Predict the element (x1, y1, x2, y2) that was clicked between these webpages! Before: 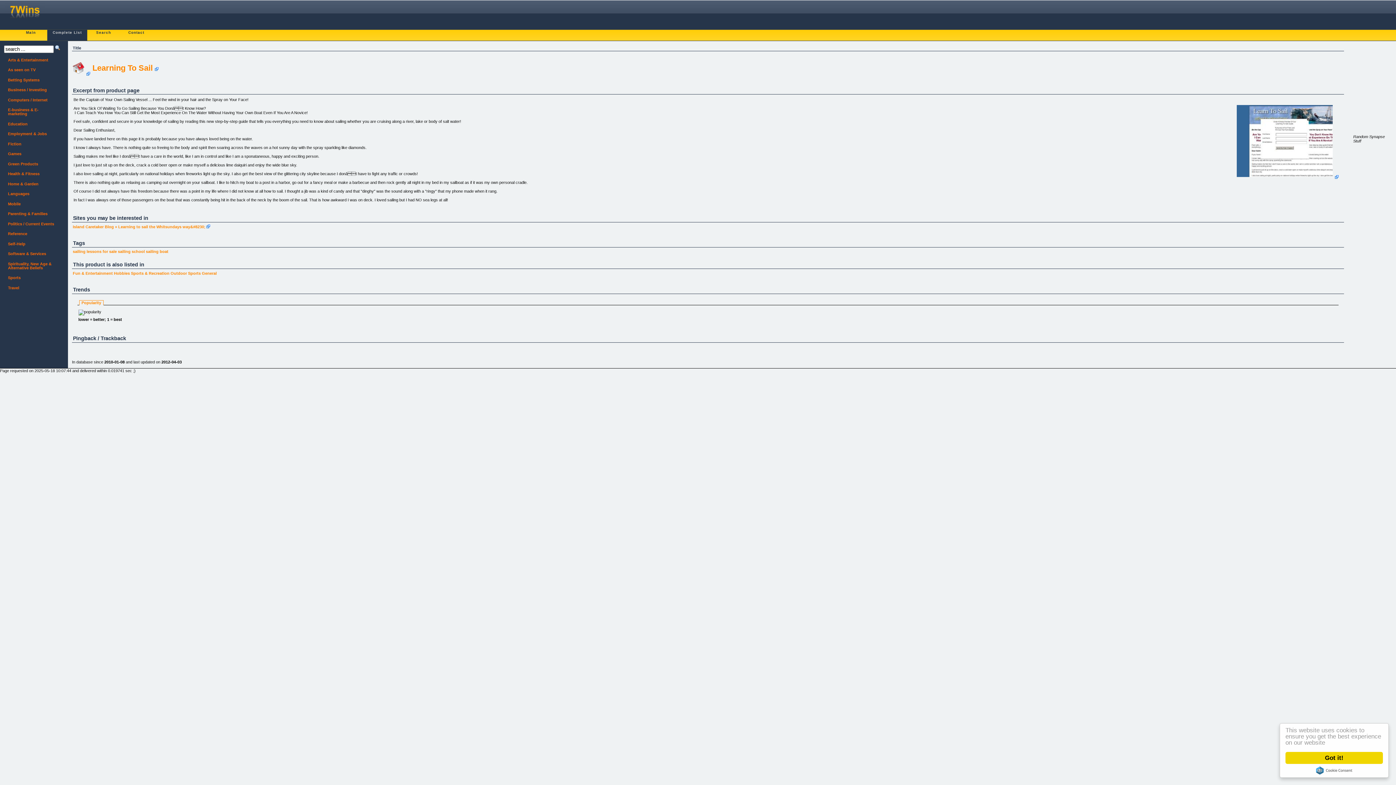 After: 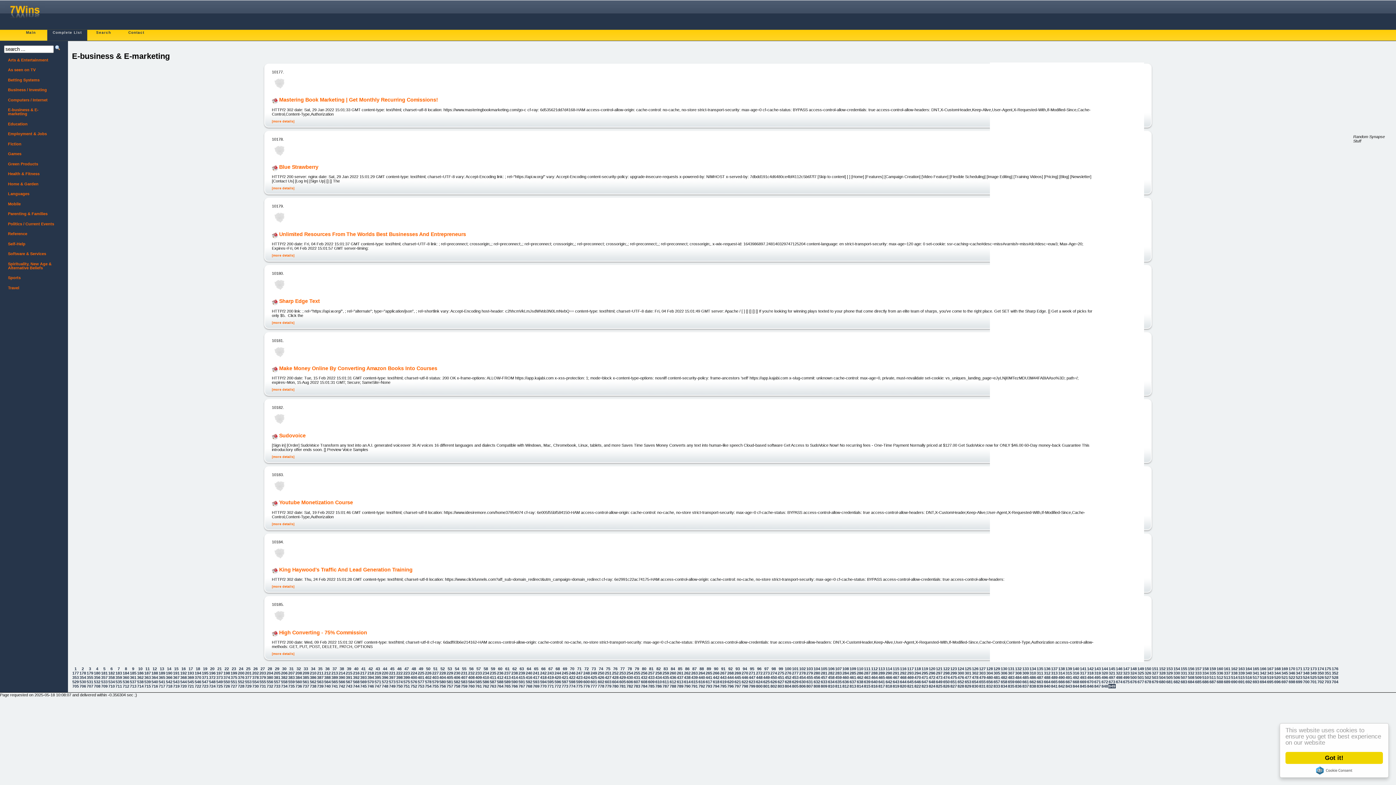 Action: bbox: (4, 105, 64, 119) label: E-business & E-marketing
»